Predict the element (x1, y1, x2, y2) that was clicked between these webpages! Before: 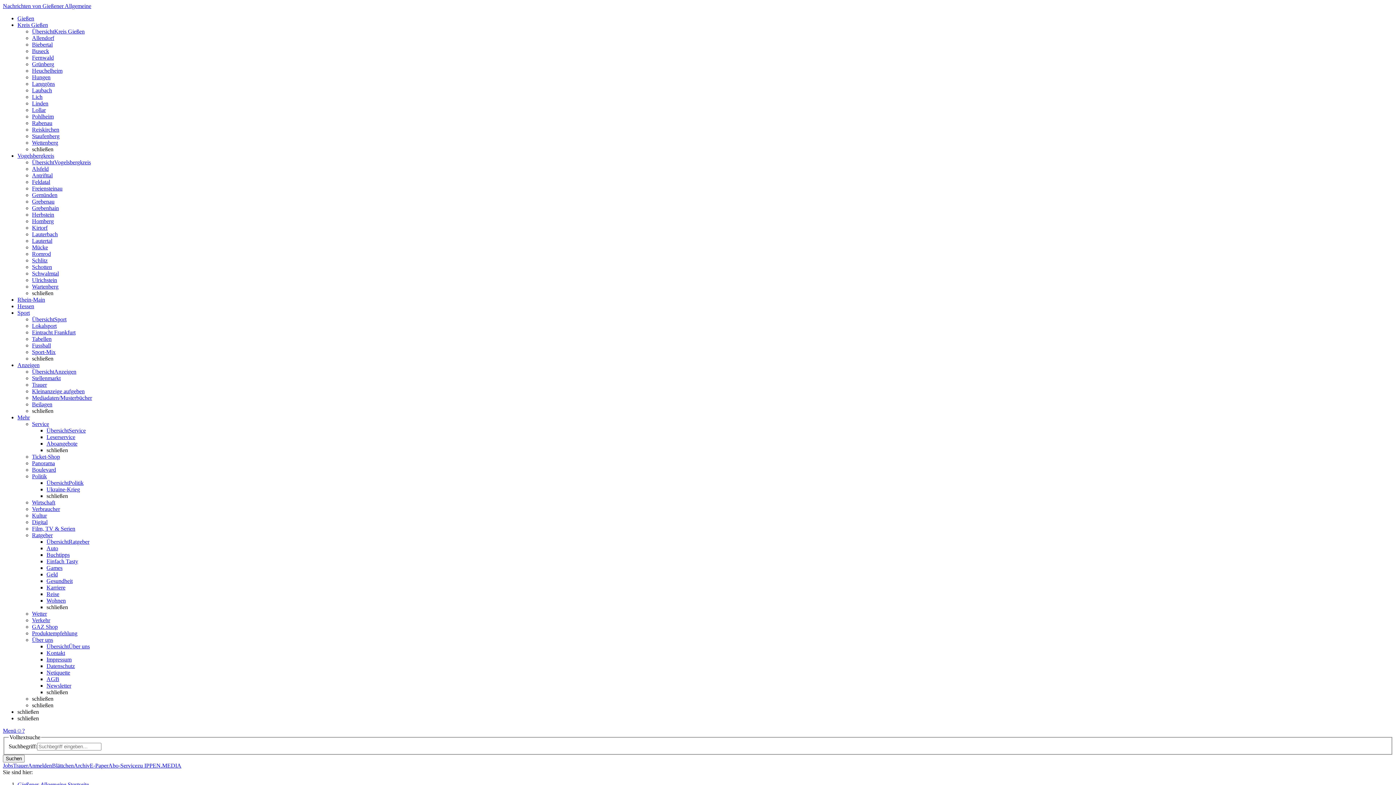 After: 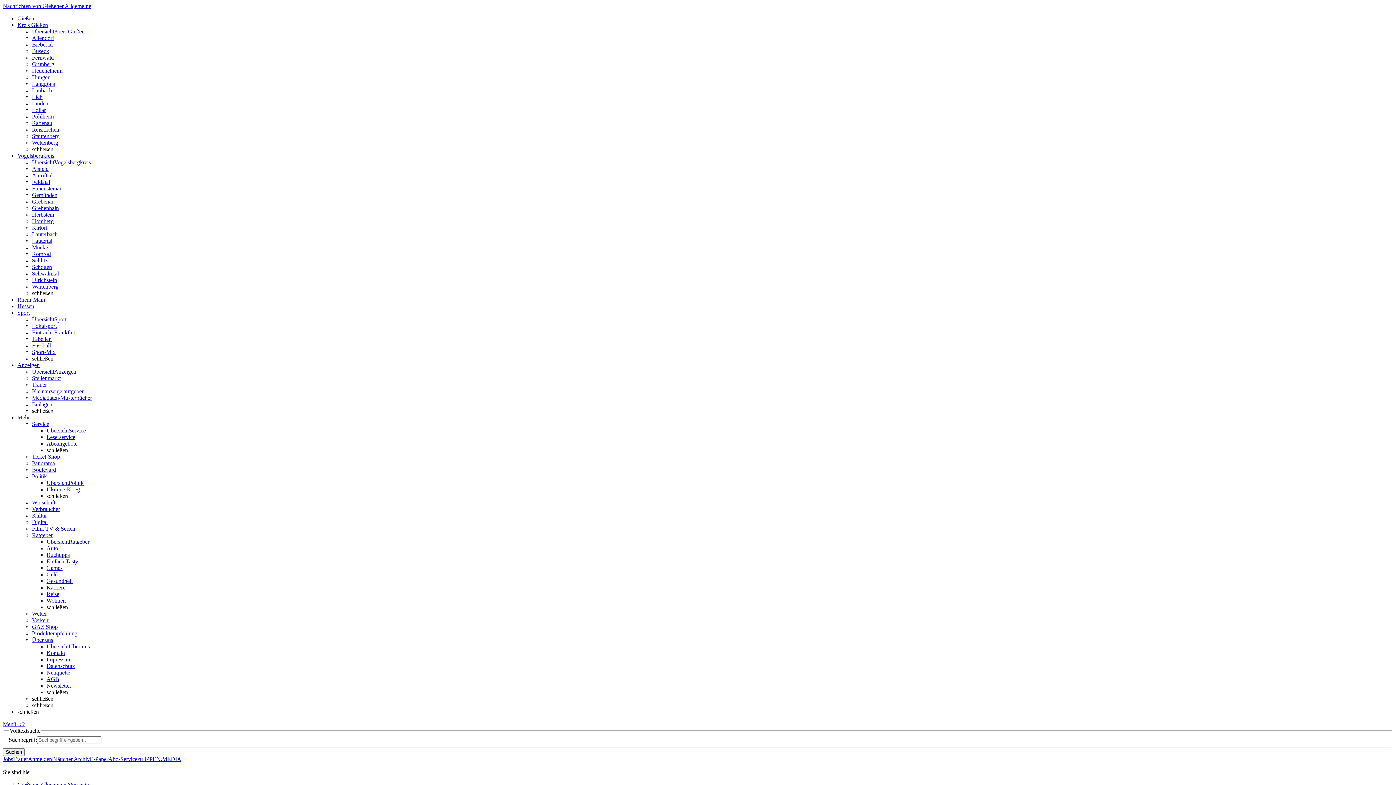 Action: bbox: (17, 414, 29, 420) label: Mehr